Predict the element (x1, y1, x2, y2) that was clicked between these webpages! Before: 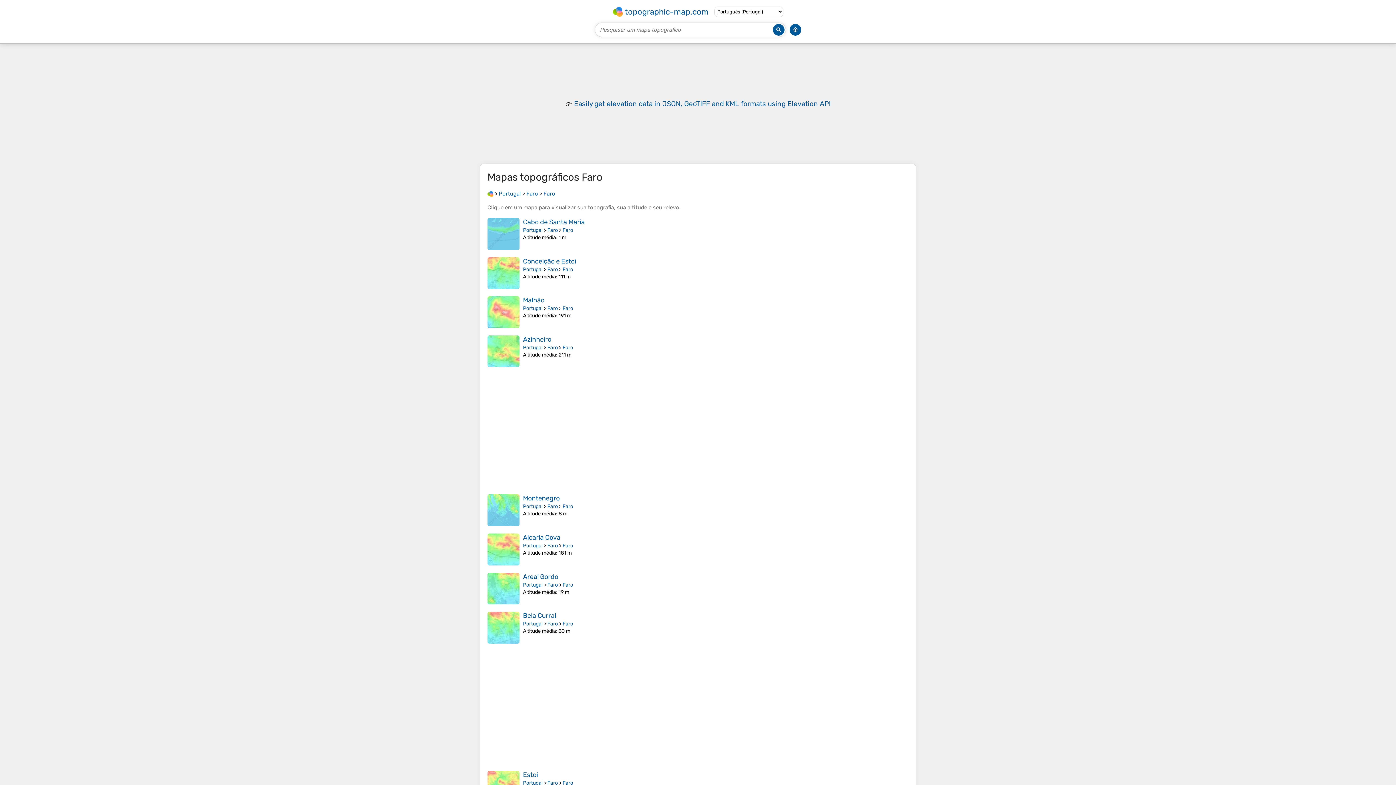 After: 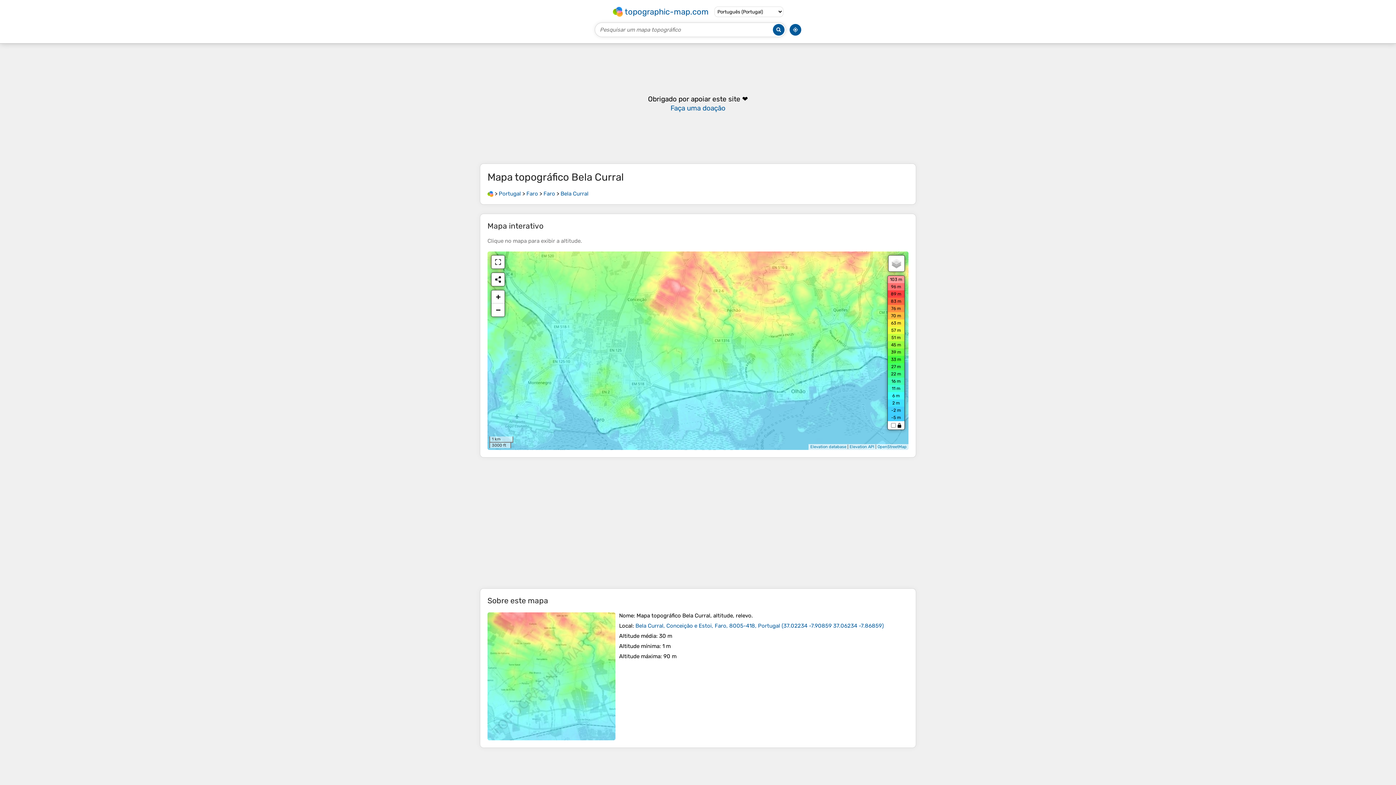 Action: bbox: (523, 612, 556, 620) label: Bela Curral